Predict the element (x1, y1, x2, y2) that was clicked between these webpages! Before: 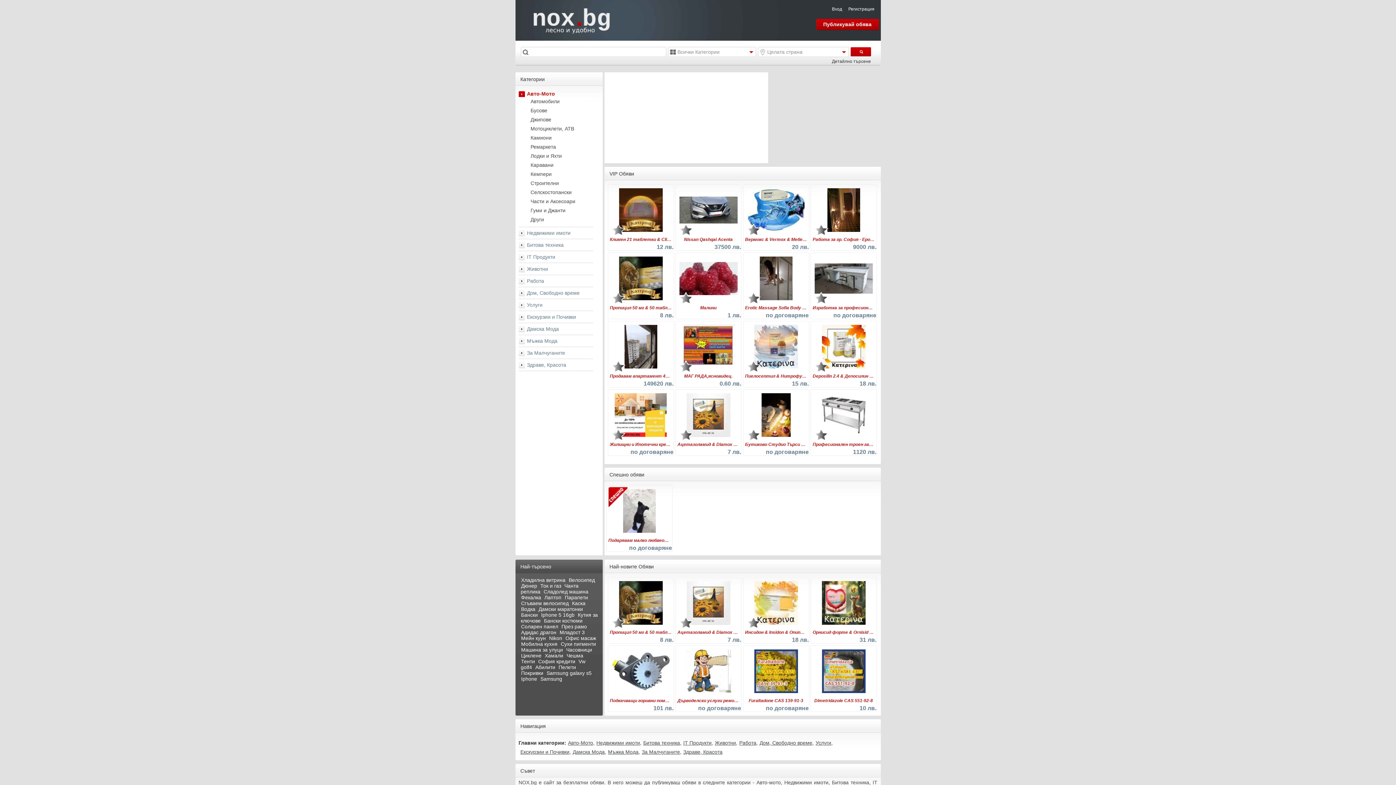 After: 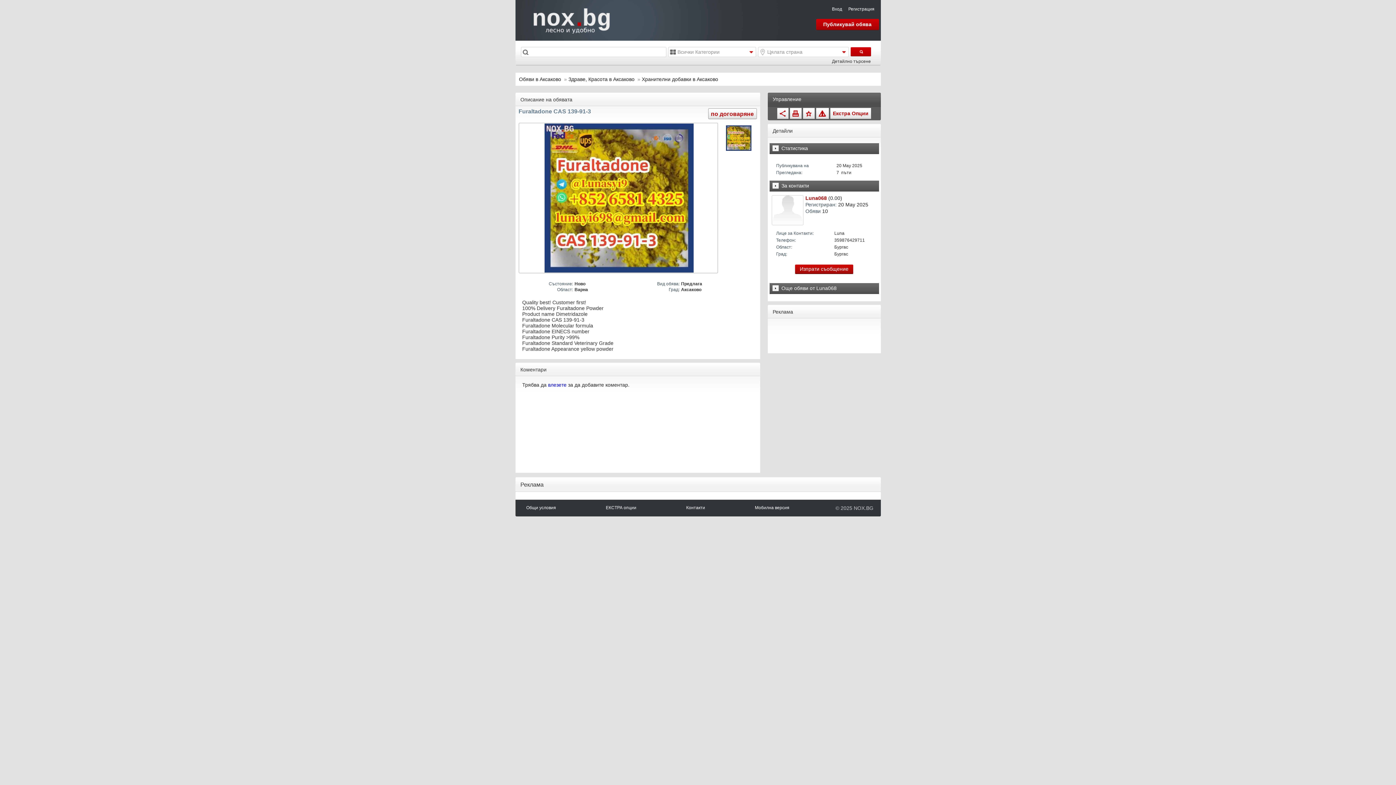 Action: label:  
Furaltadone CAS 139-91-3
по договаряне bbox: (743, 646, 808, 712)